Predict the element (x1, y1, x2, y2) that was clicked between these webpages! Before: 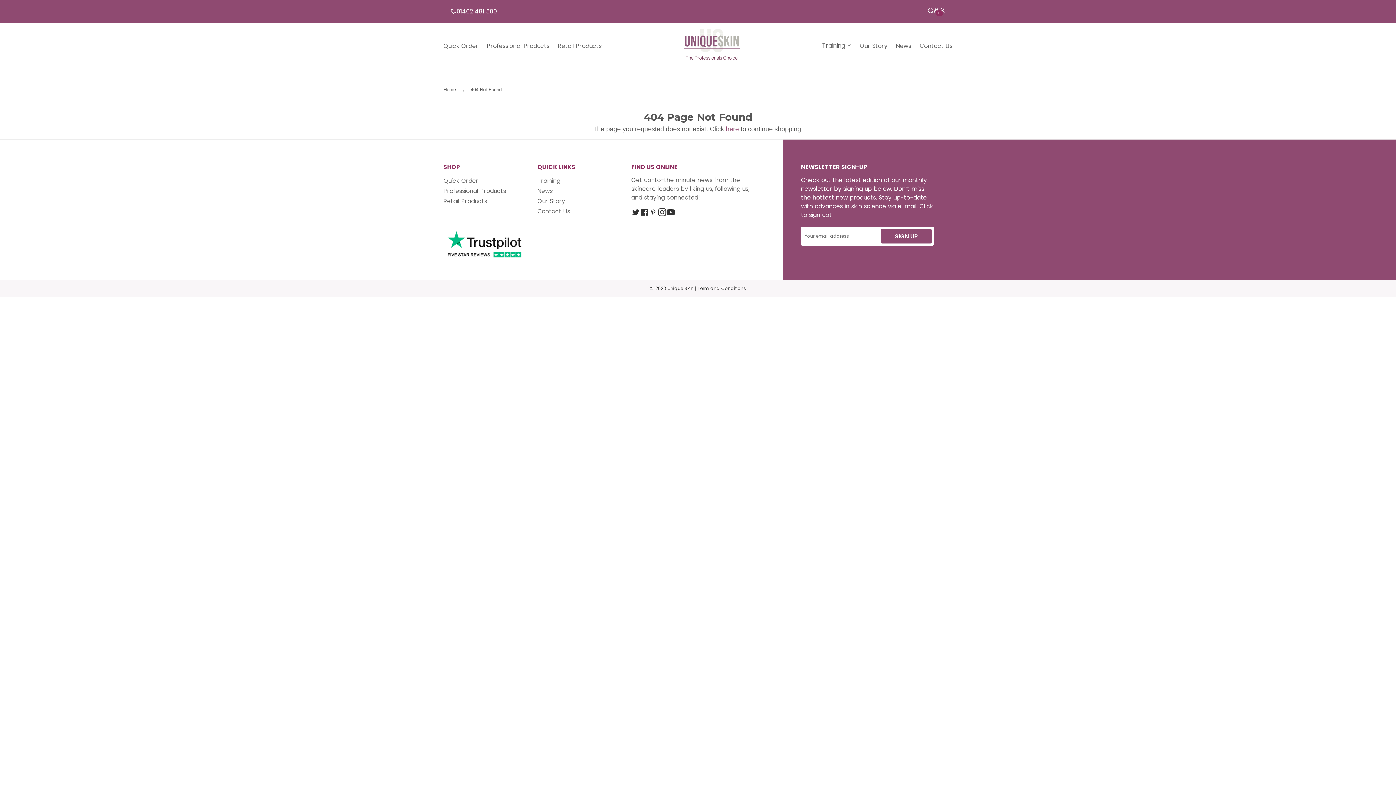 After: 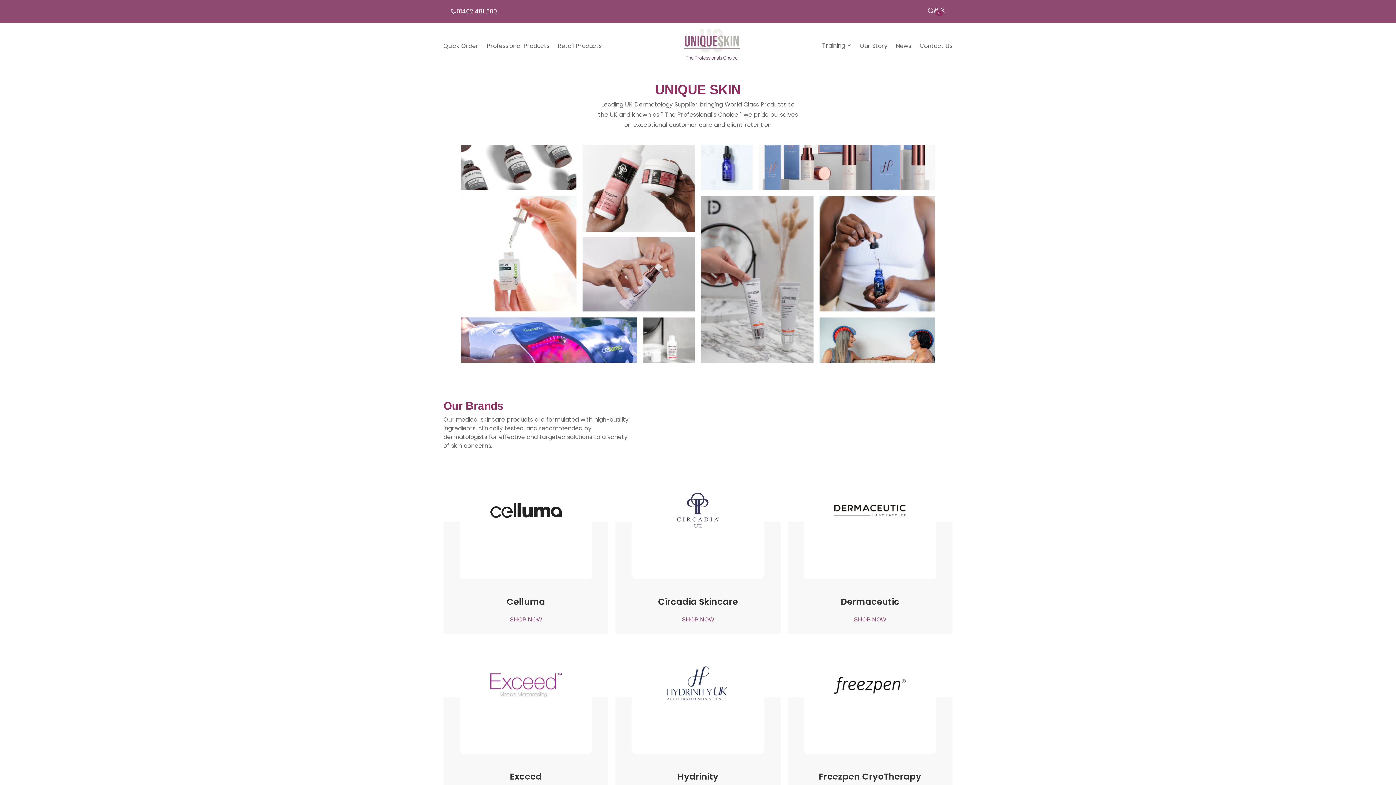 Action: bbox: (610, 23, 813, 68)